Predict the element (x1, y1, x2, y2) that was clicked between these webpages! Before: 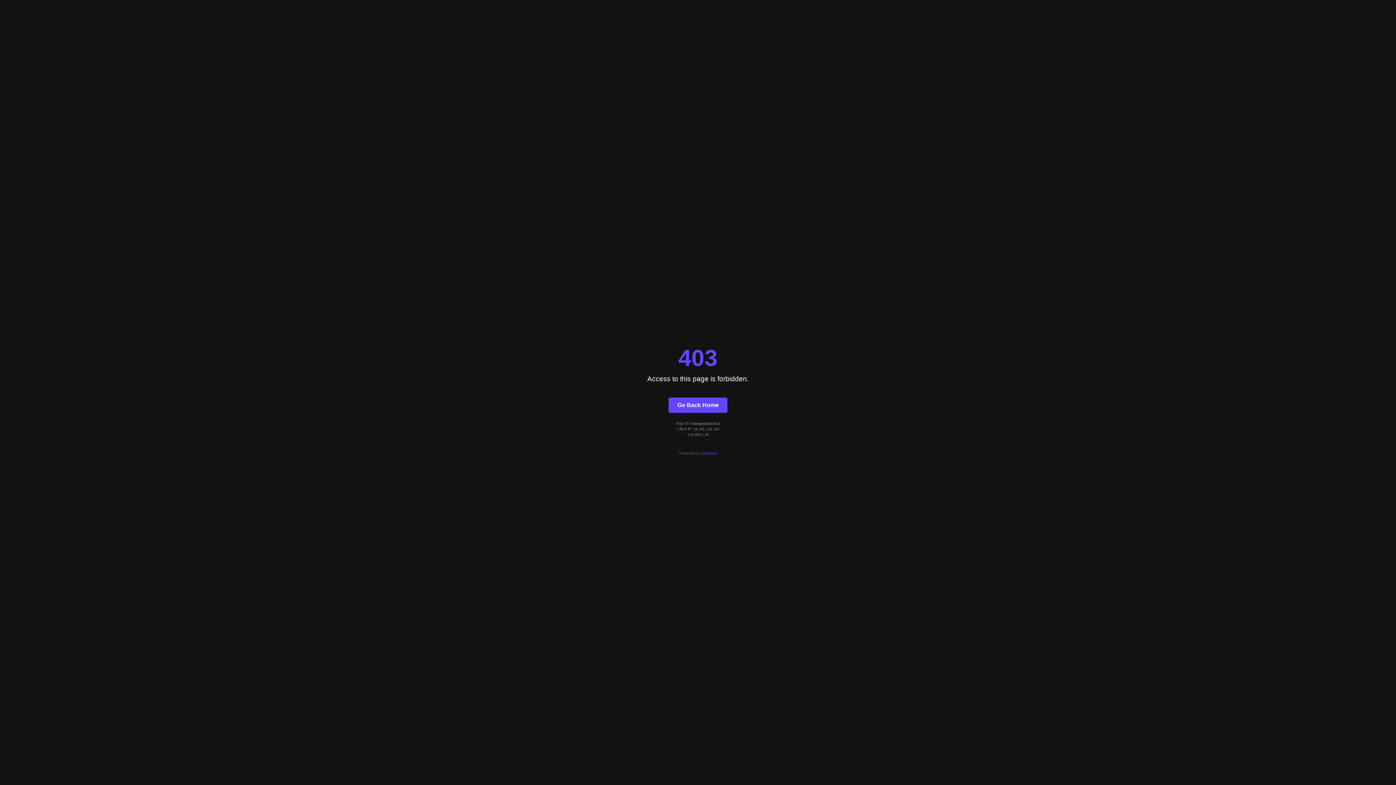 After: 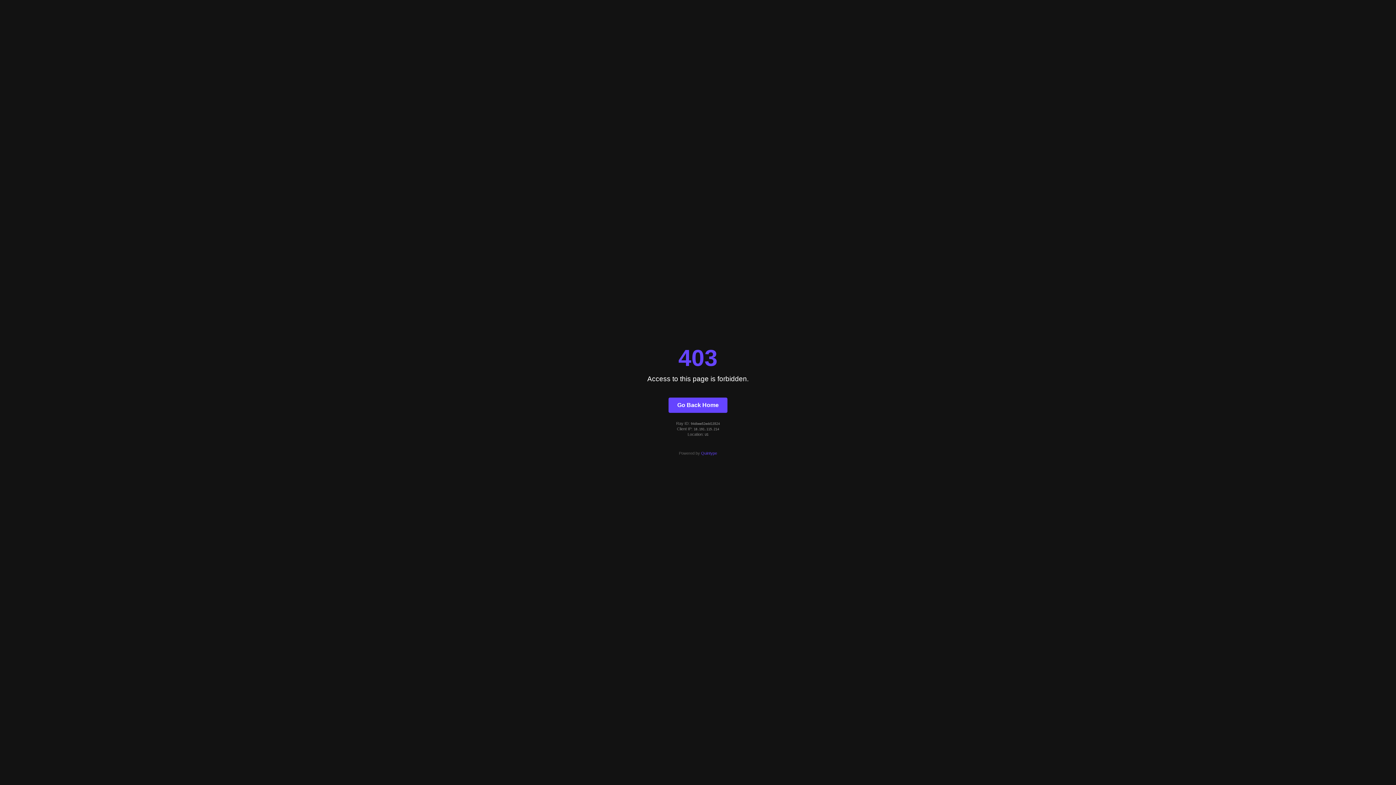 Action: label: Quintype bbox: (701, 451, 717, 455)